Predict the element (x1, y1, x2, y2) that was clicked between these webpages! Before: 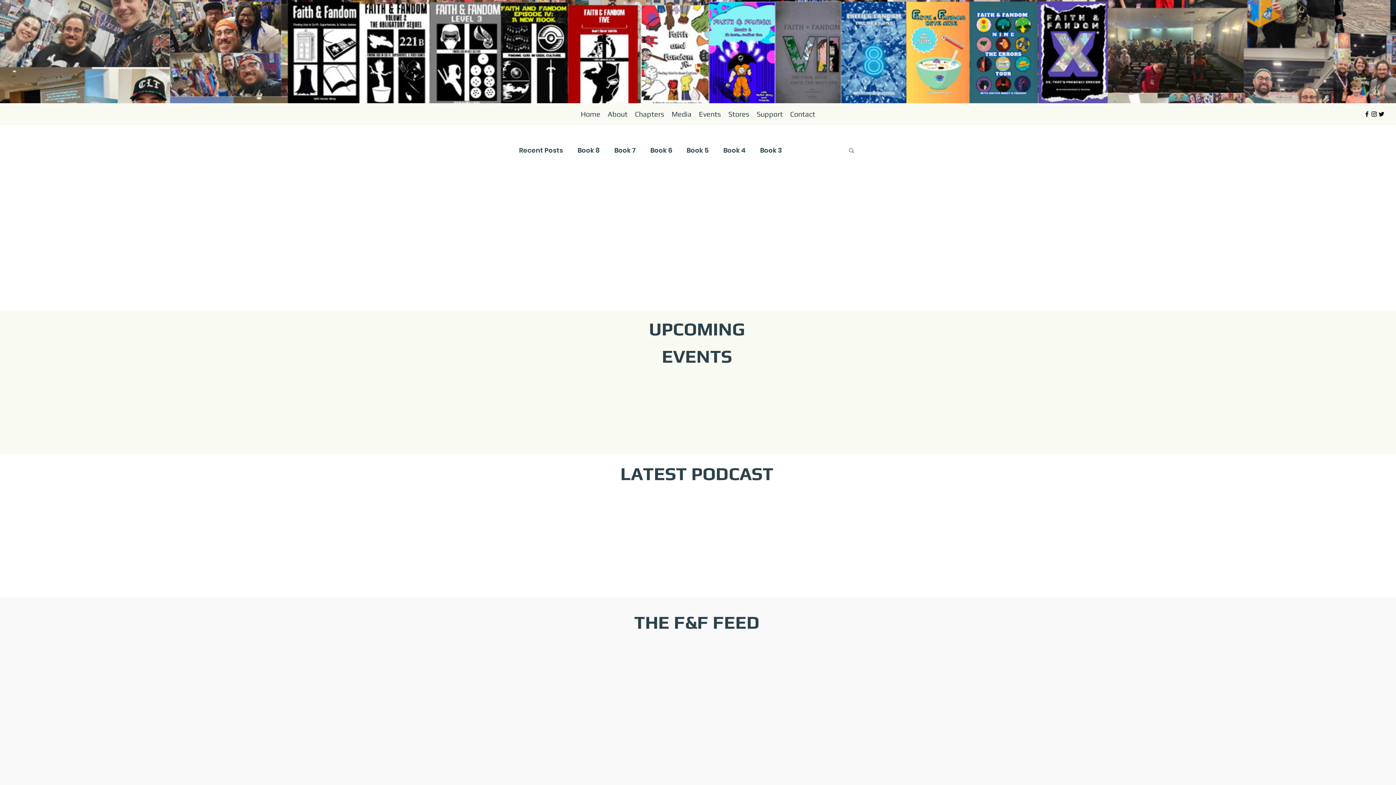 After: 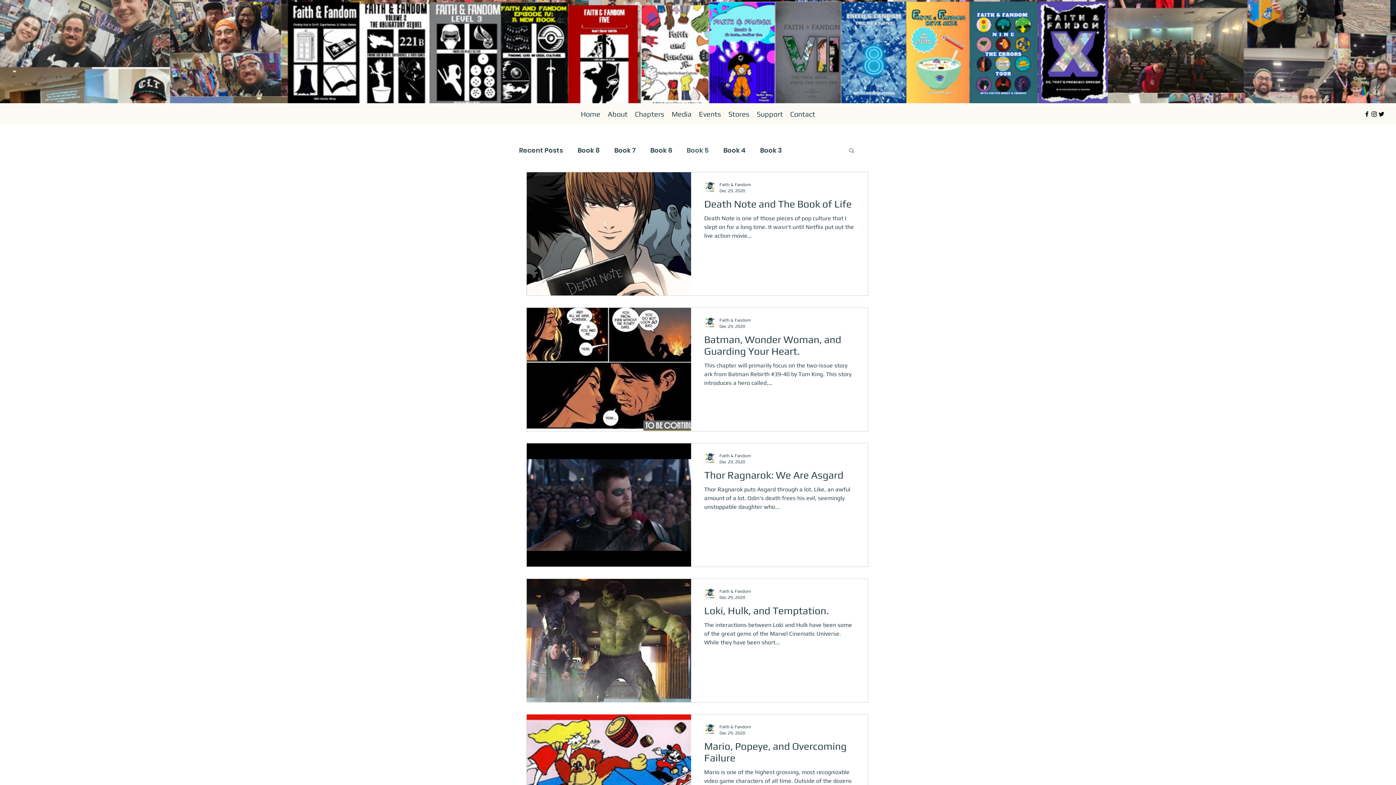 Action: bbox: (686, 144, 709, 155) label: Book 5